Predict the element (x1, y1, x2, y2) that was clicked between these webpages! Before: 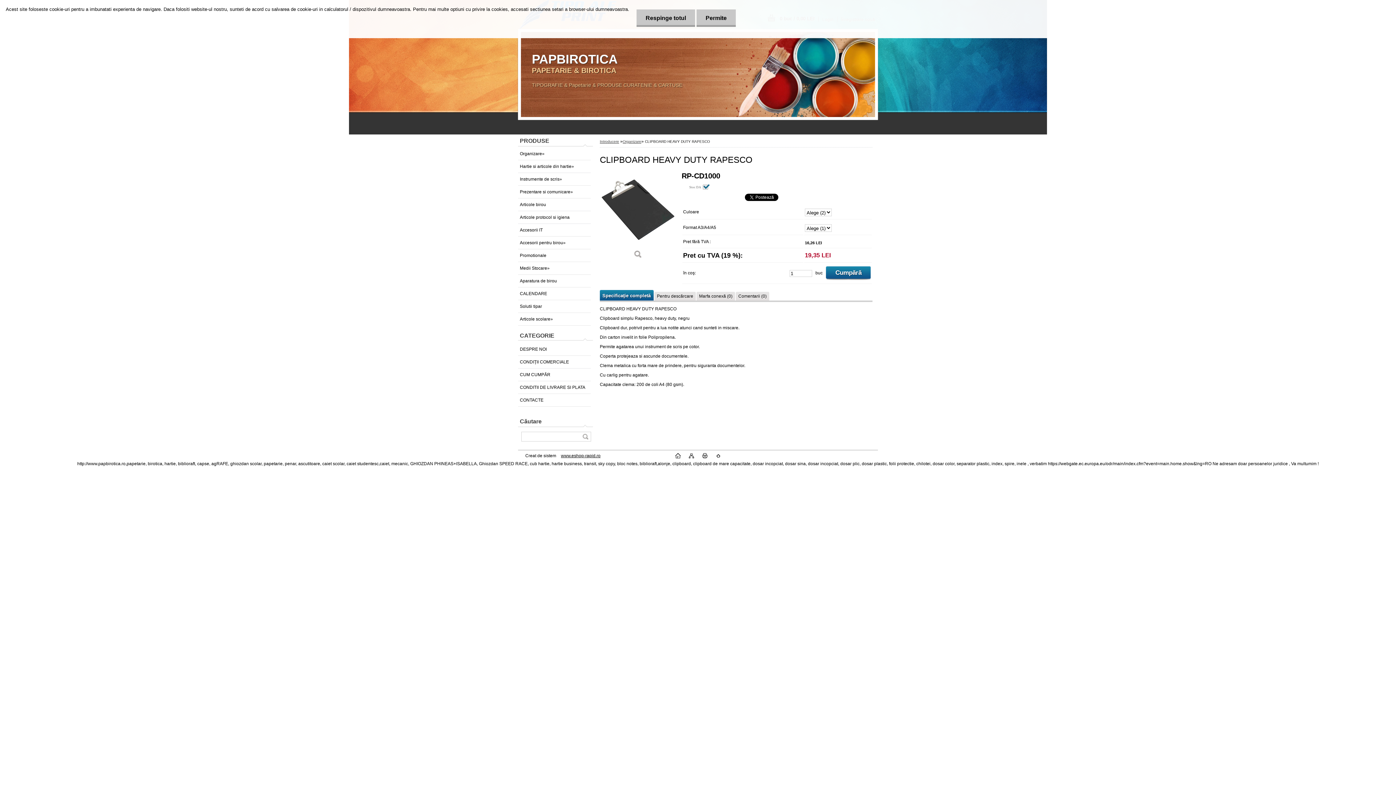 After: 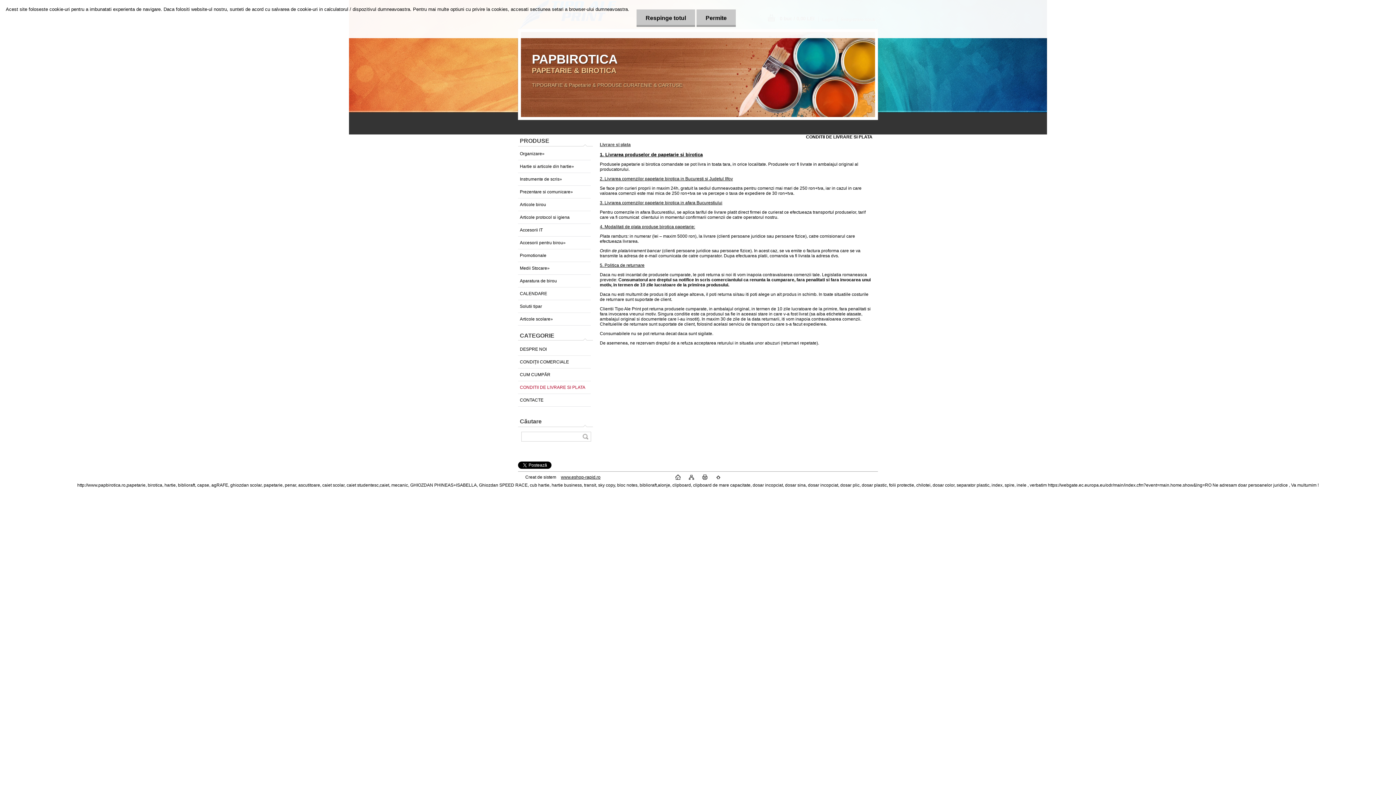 Action: label: CONDITII DE LIVRARE SI PLATA bbox: (518, 381, 590, 394)